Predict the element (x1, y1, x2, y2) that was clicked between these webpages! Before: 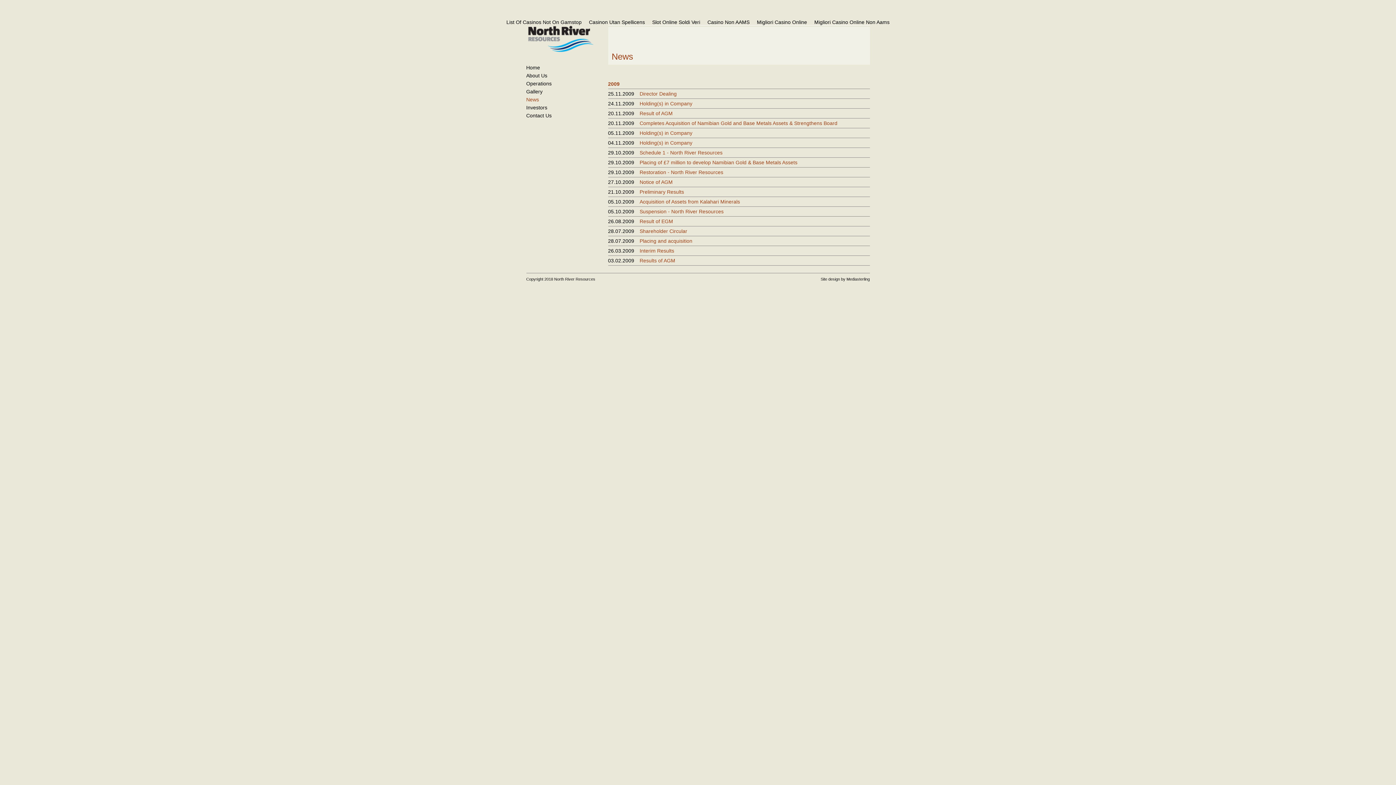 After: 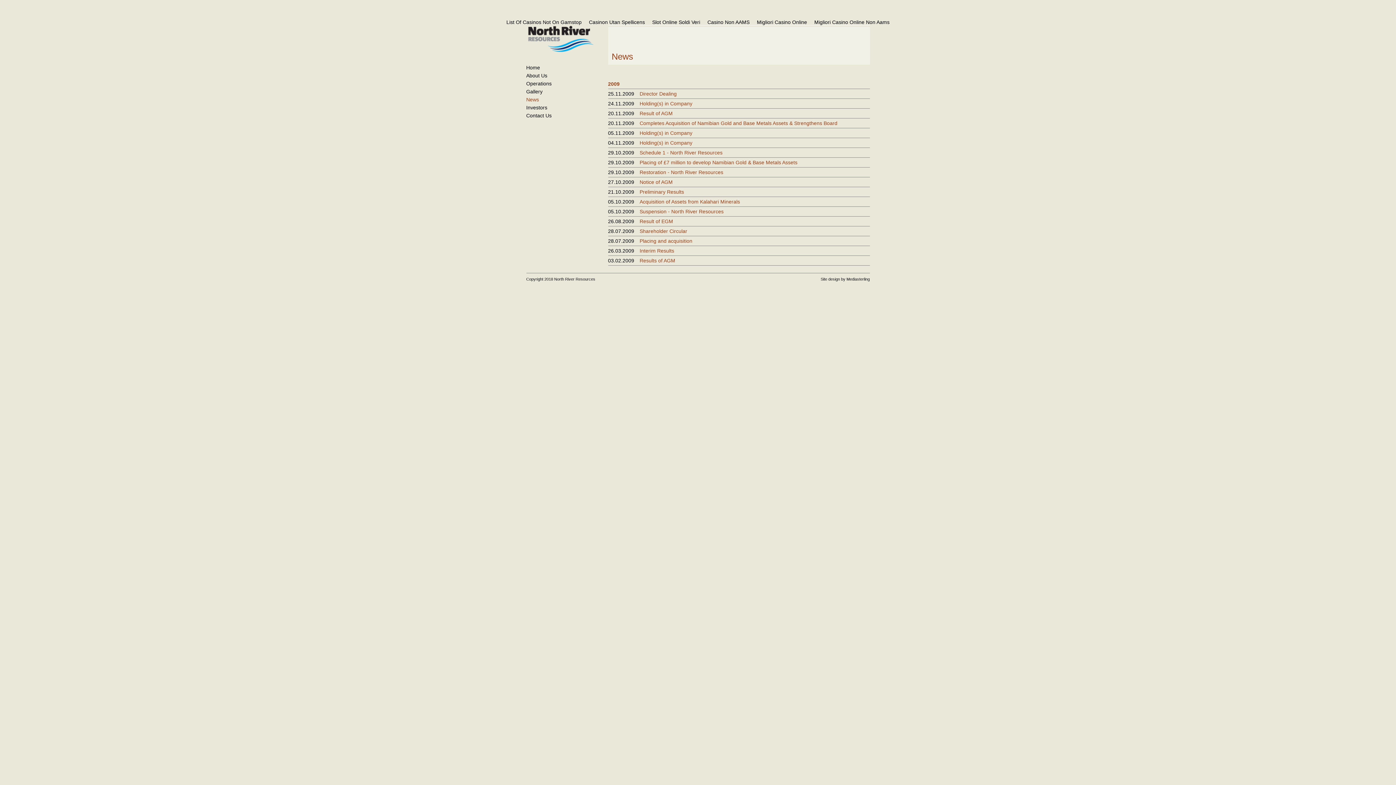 Action: bbox: (639, 159, 797, 165) label: Placing of £7 million to develop Namibian Gold & Base Metals Assets